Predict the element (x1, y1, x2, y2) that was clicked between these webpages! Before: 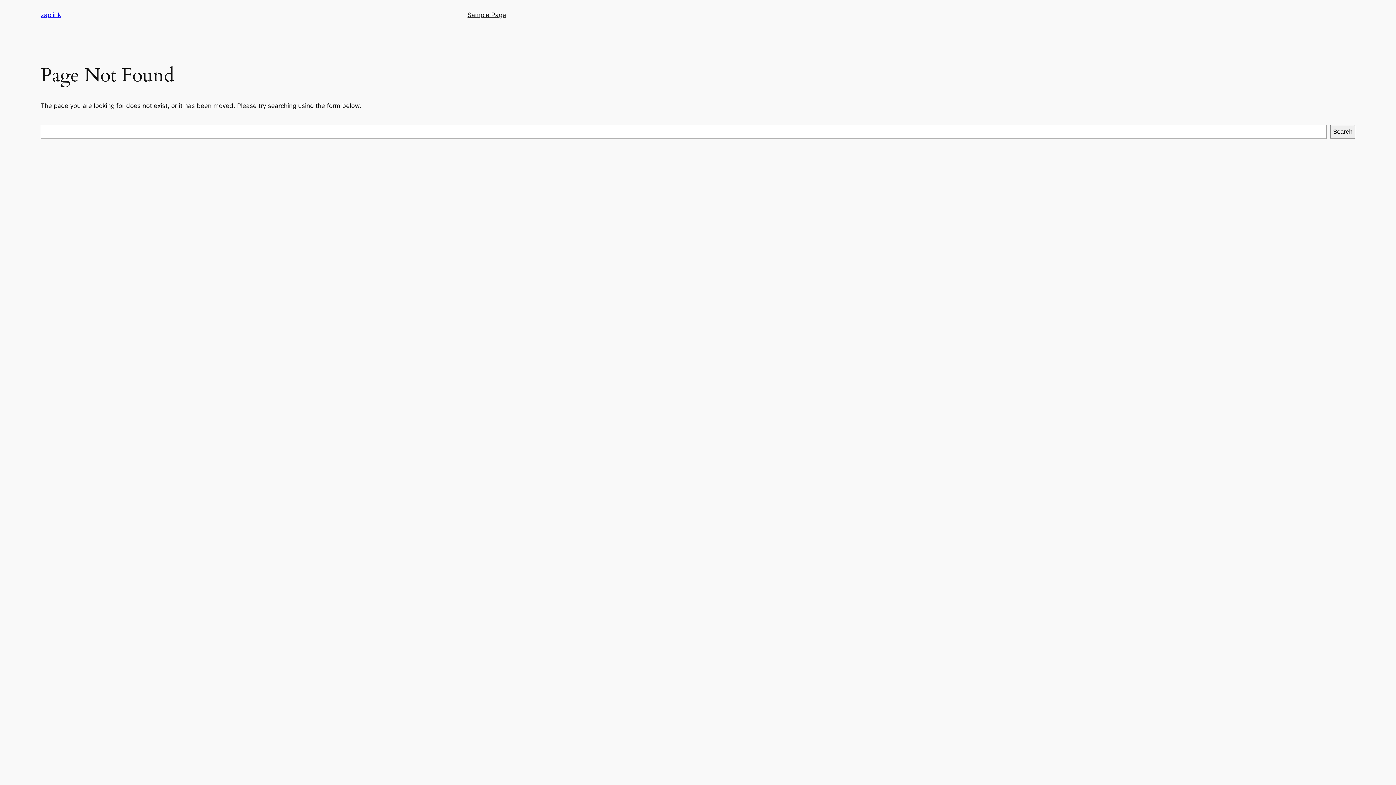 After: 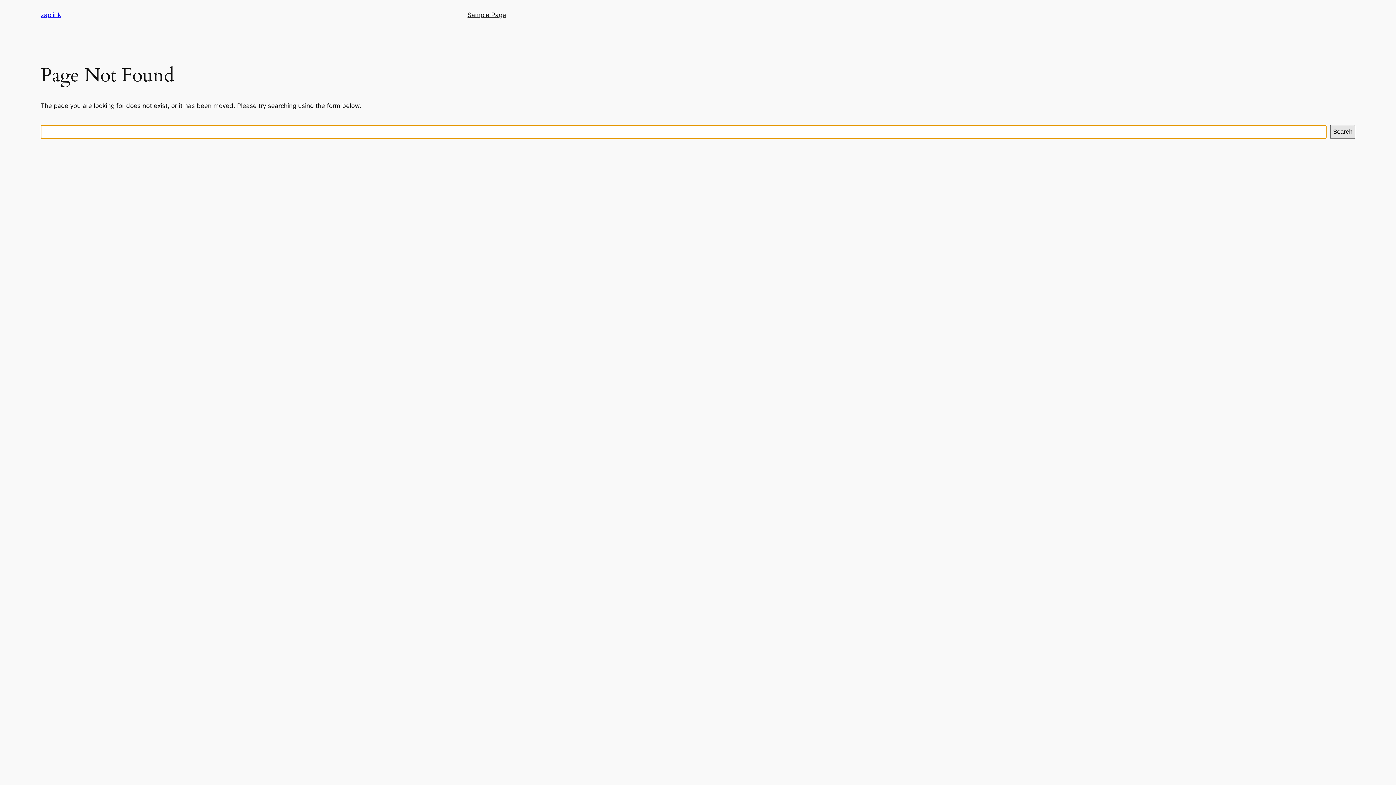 Action: label: Search bbox: (1330, 125, 1355, 138)